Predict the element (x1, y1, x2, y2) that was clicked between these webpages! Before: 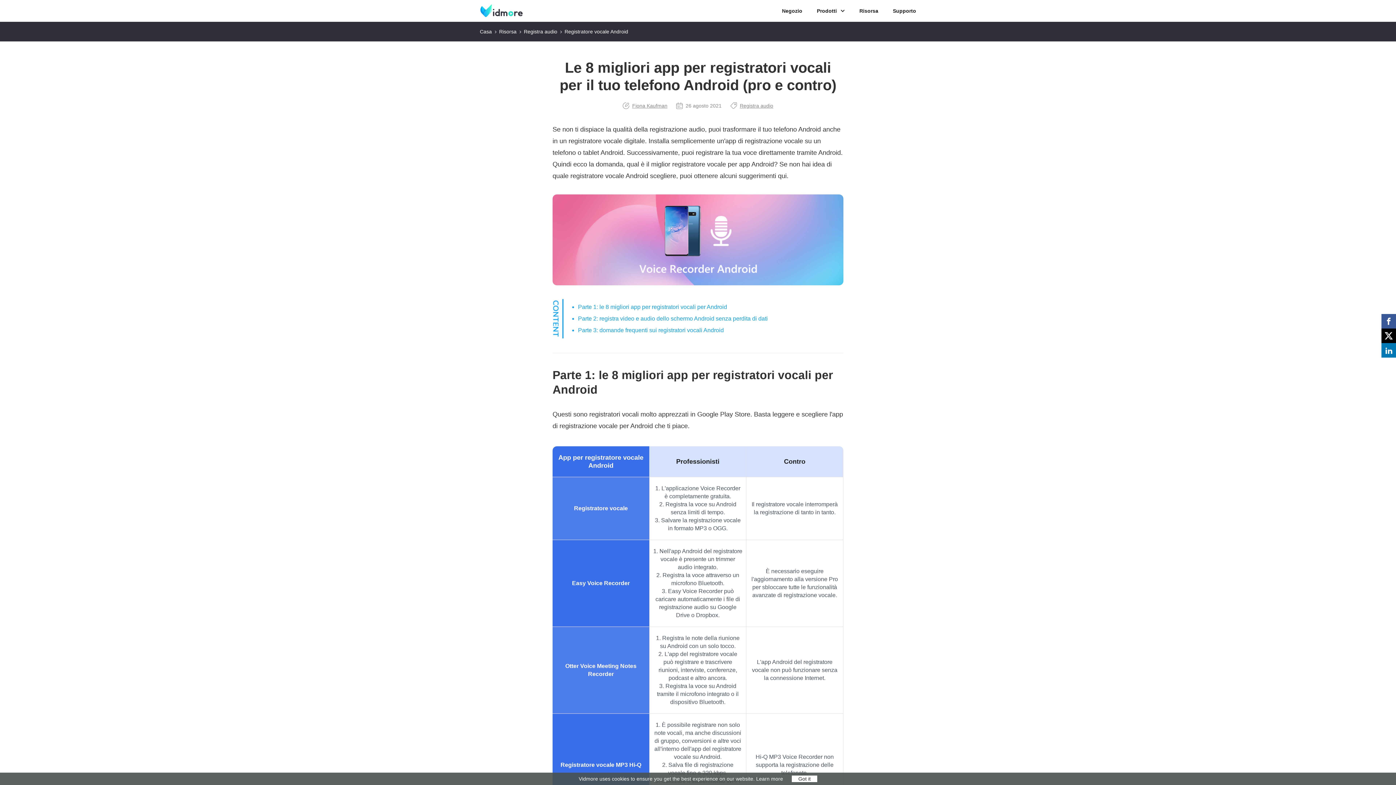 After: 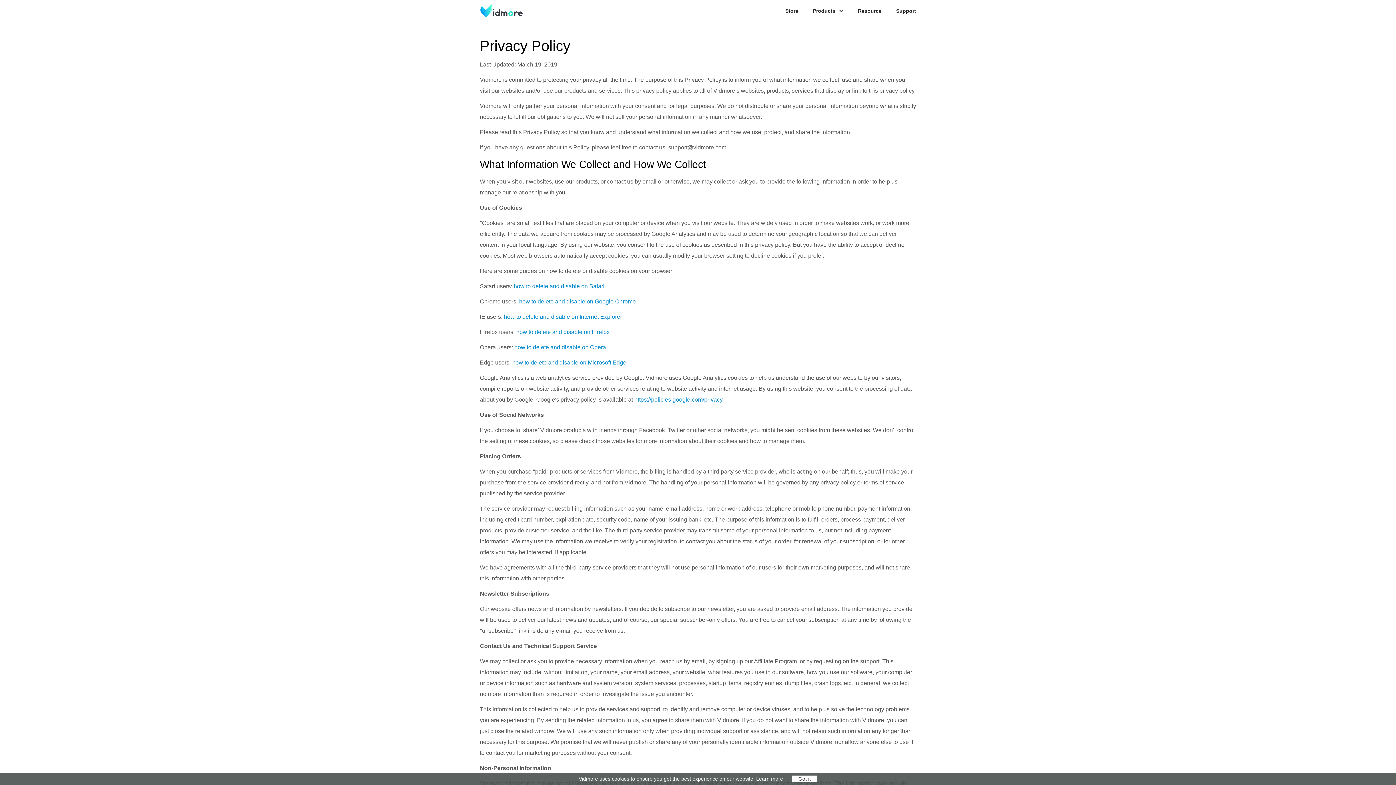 Action: label: Learn more bbox: (756, 776, 783, 782)